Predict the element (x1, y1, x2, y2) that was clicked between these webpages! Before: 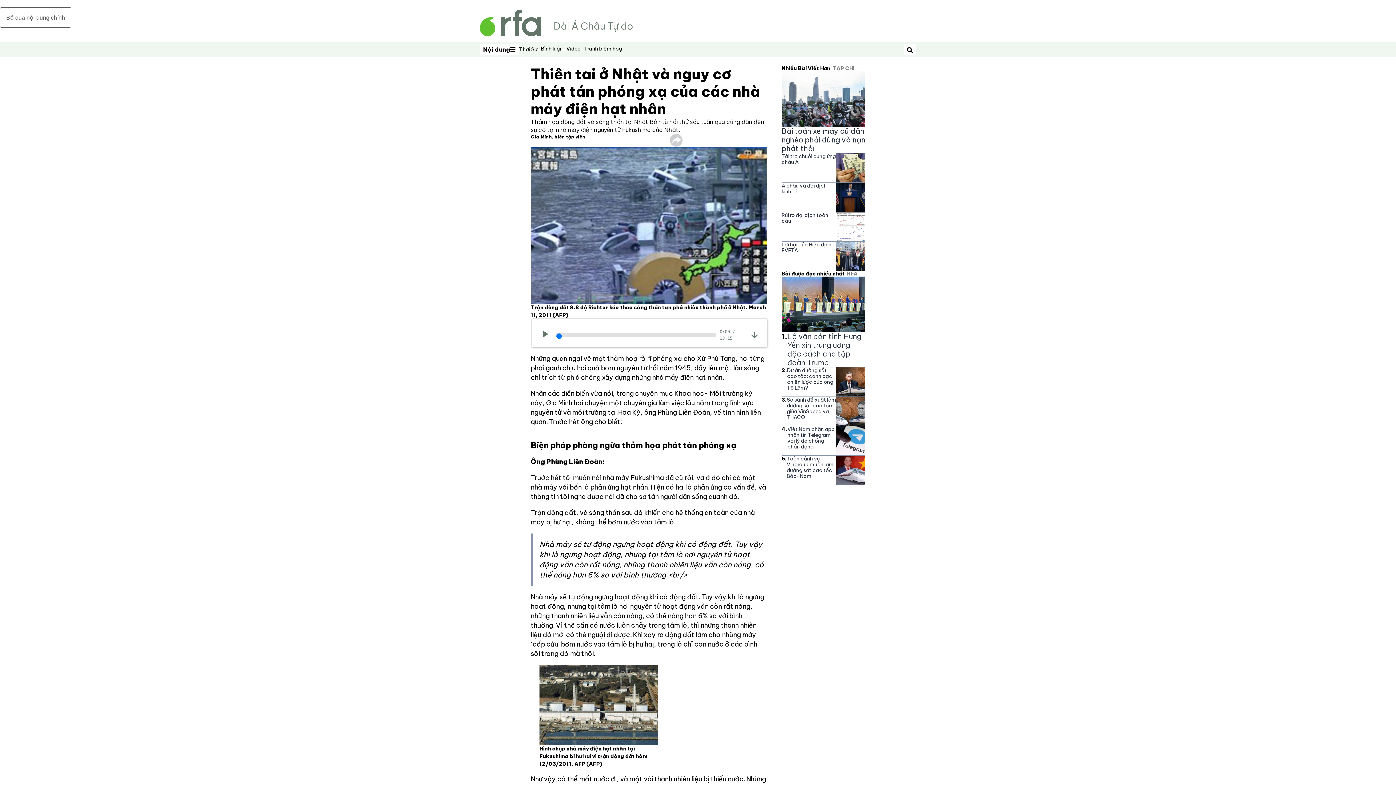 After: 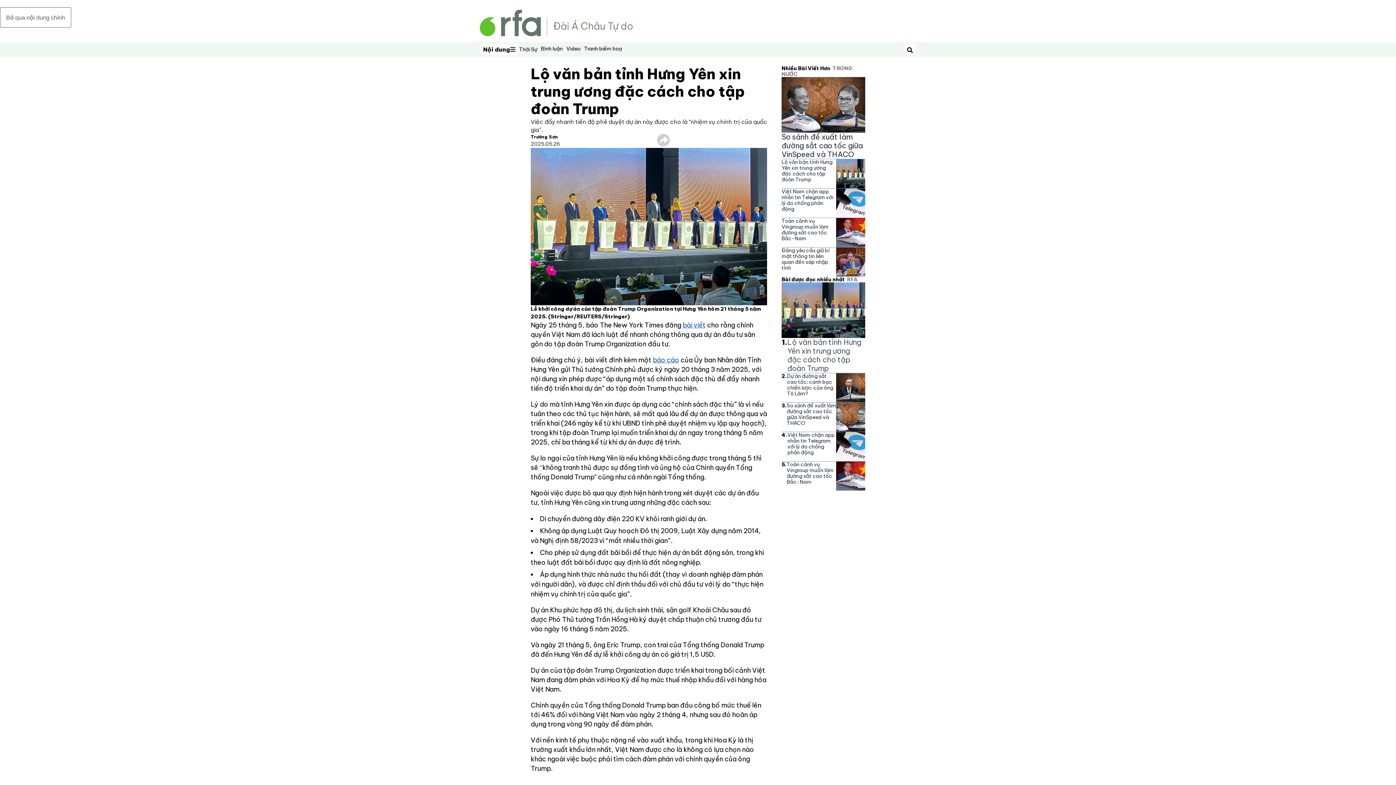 Action: bbox: (781, 276, 865, 332)